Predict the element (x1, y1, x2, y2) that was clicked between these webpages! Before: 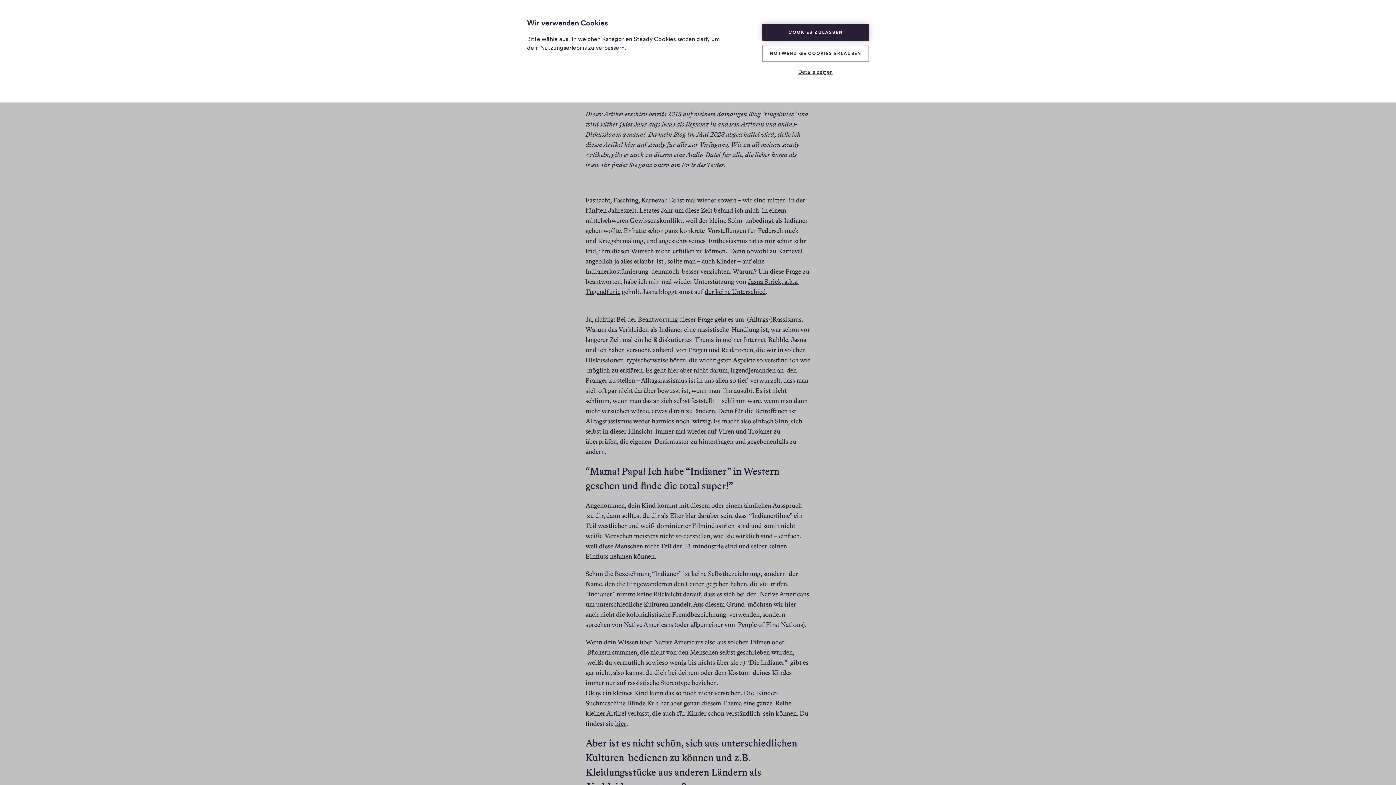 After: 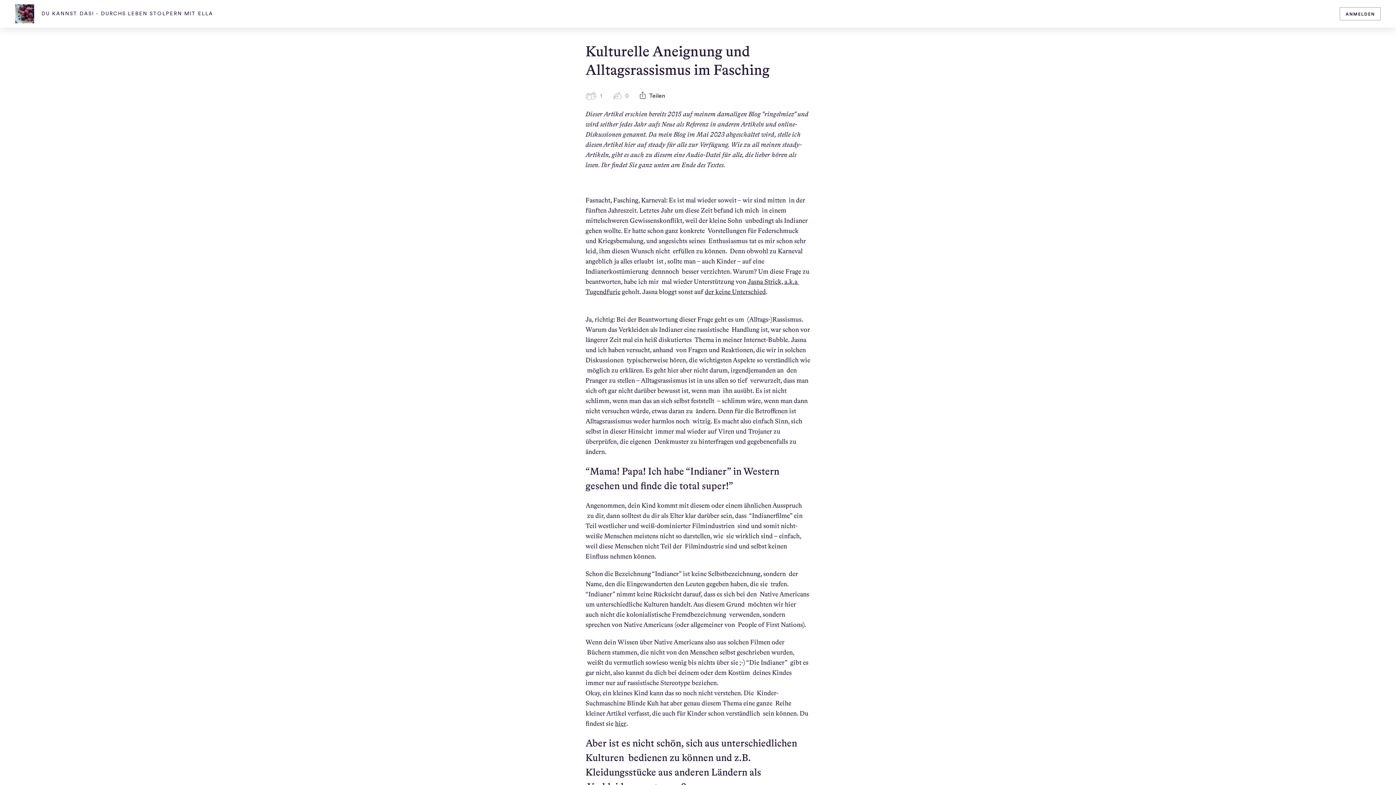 Action: label: COOKIES ZULASSEN bbox: (762, 24, 869, 40)